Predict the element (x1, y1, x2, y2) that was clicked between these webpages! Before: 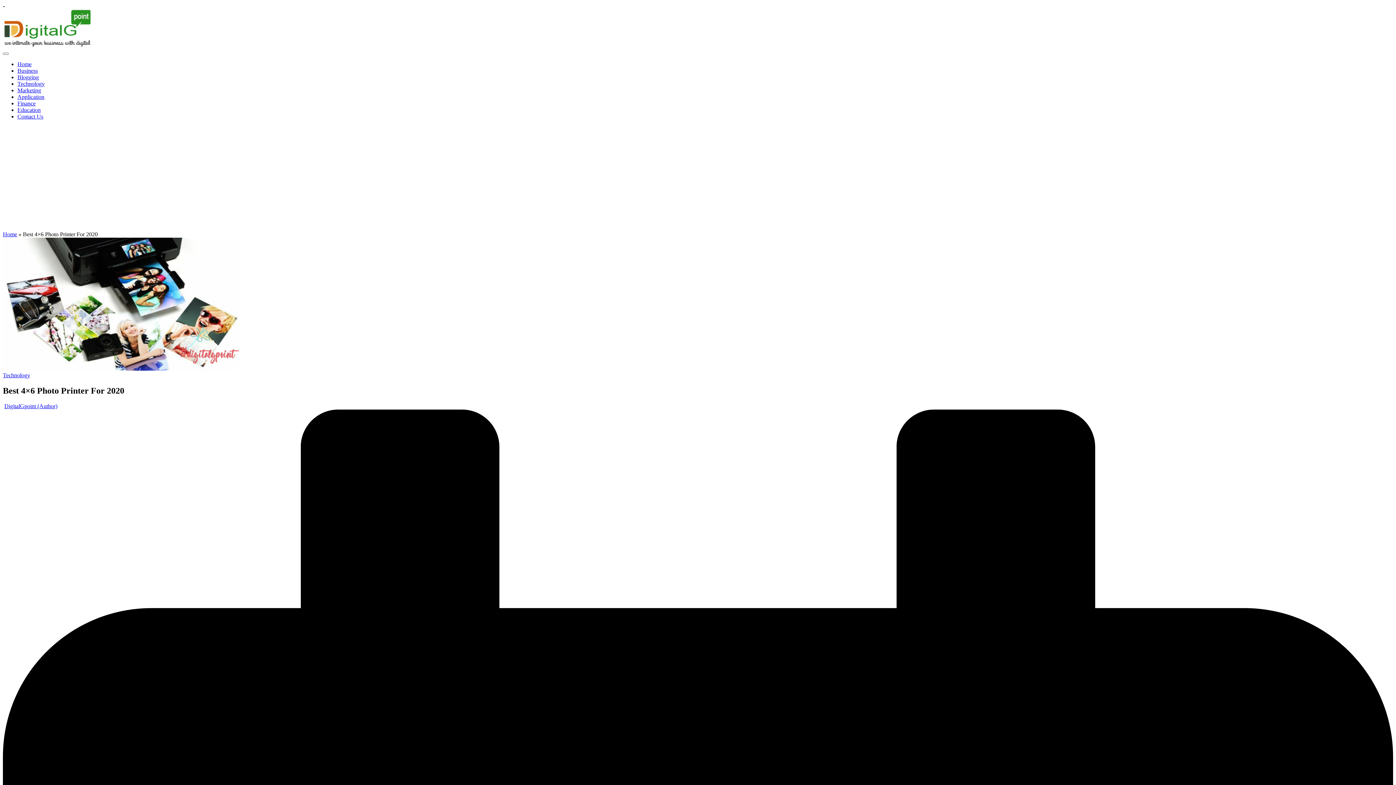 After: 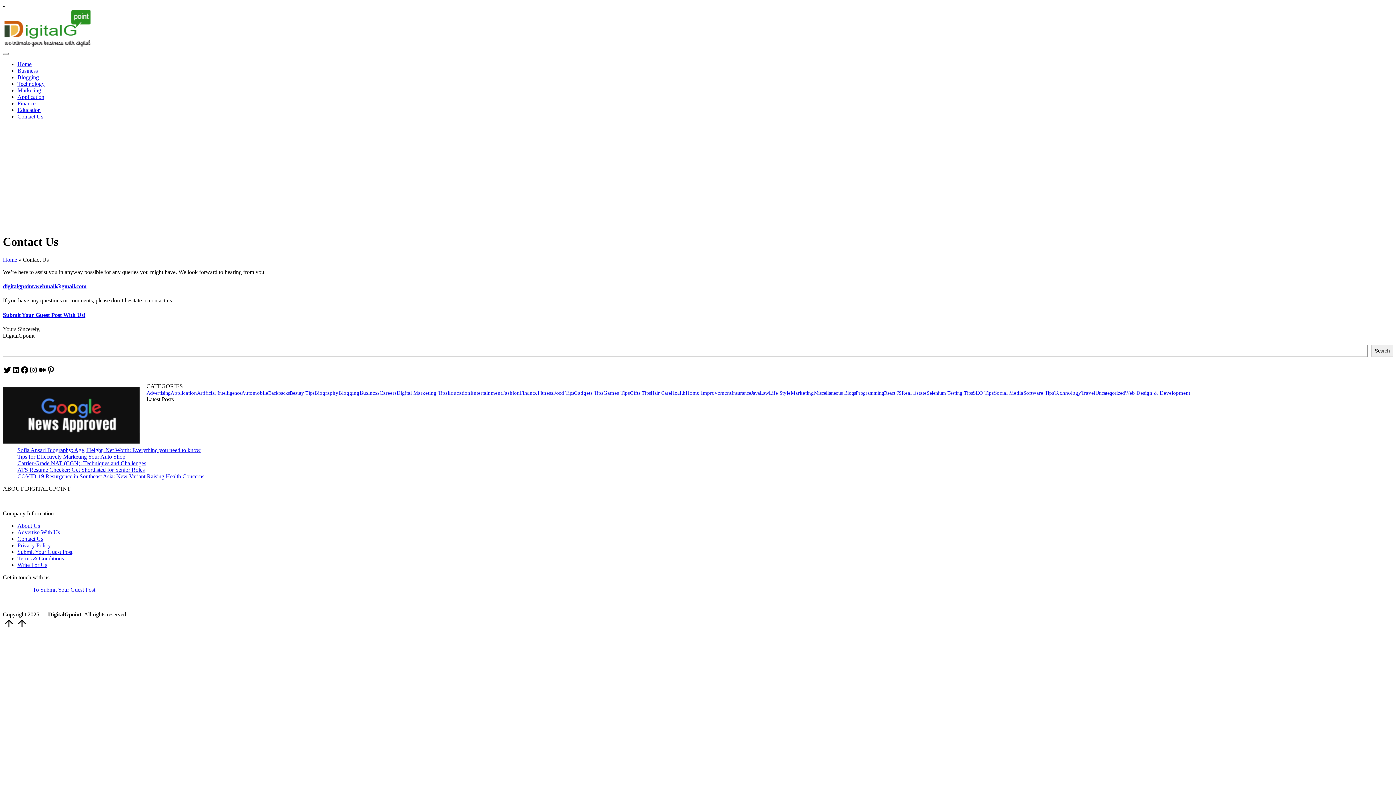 Action: bbox: (17, 113, 43, 119) label: Contact Us